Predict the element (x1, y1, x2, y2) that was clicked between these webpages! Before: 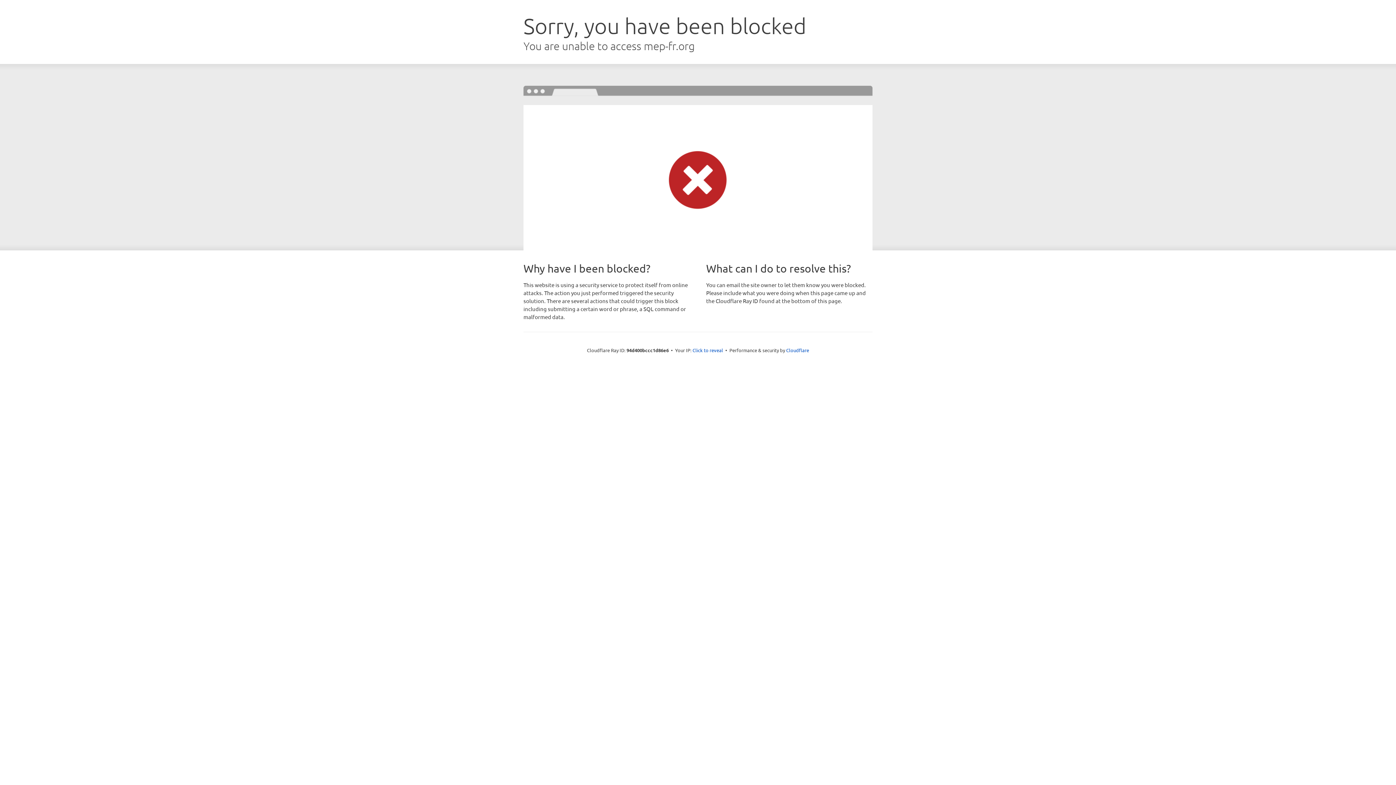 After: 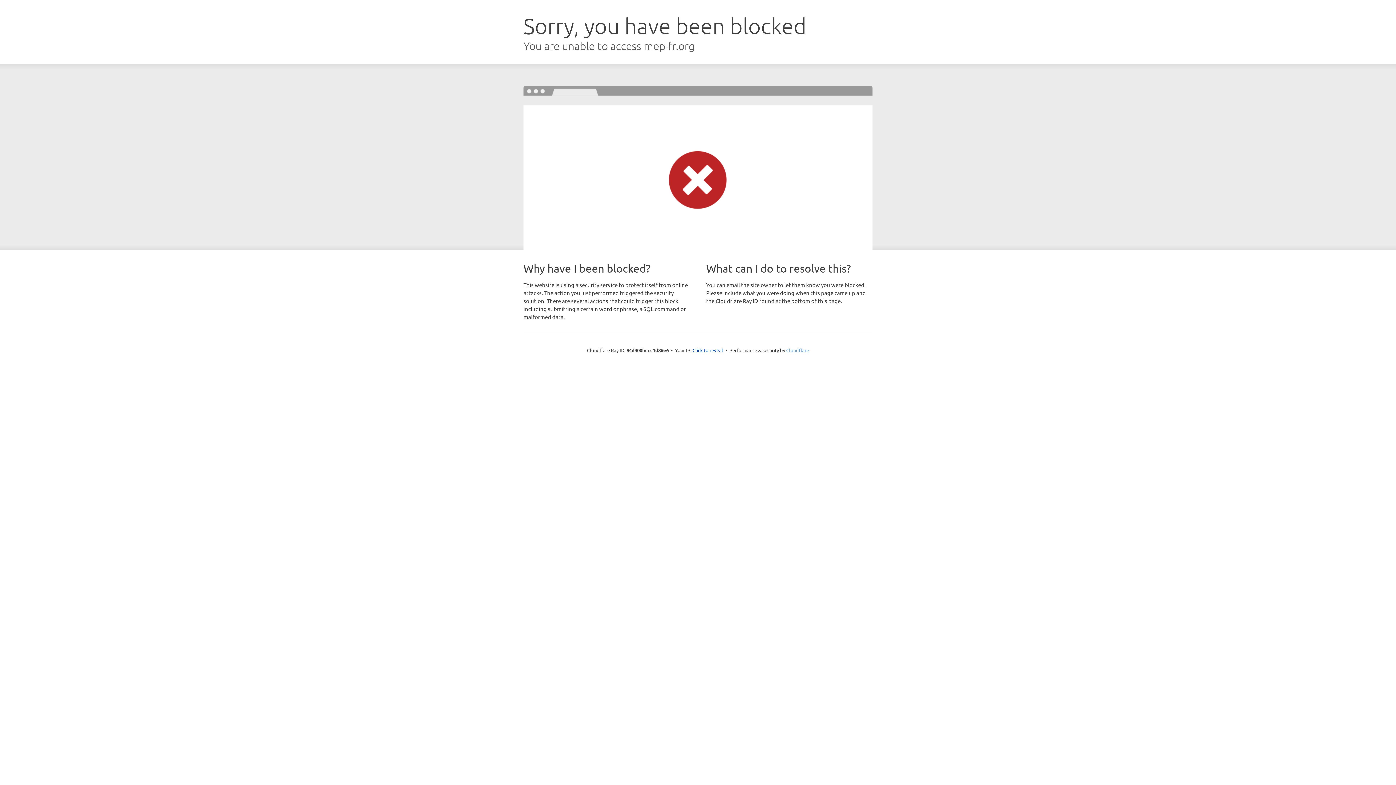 Action: label: Cloudflare bbox: (786, 347, 809, 353)